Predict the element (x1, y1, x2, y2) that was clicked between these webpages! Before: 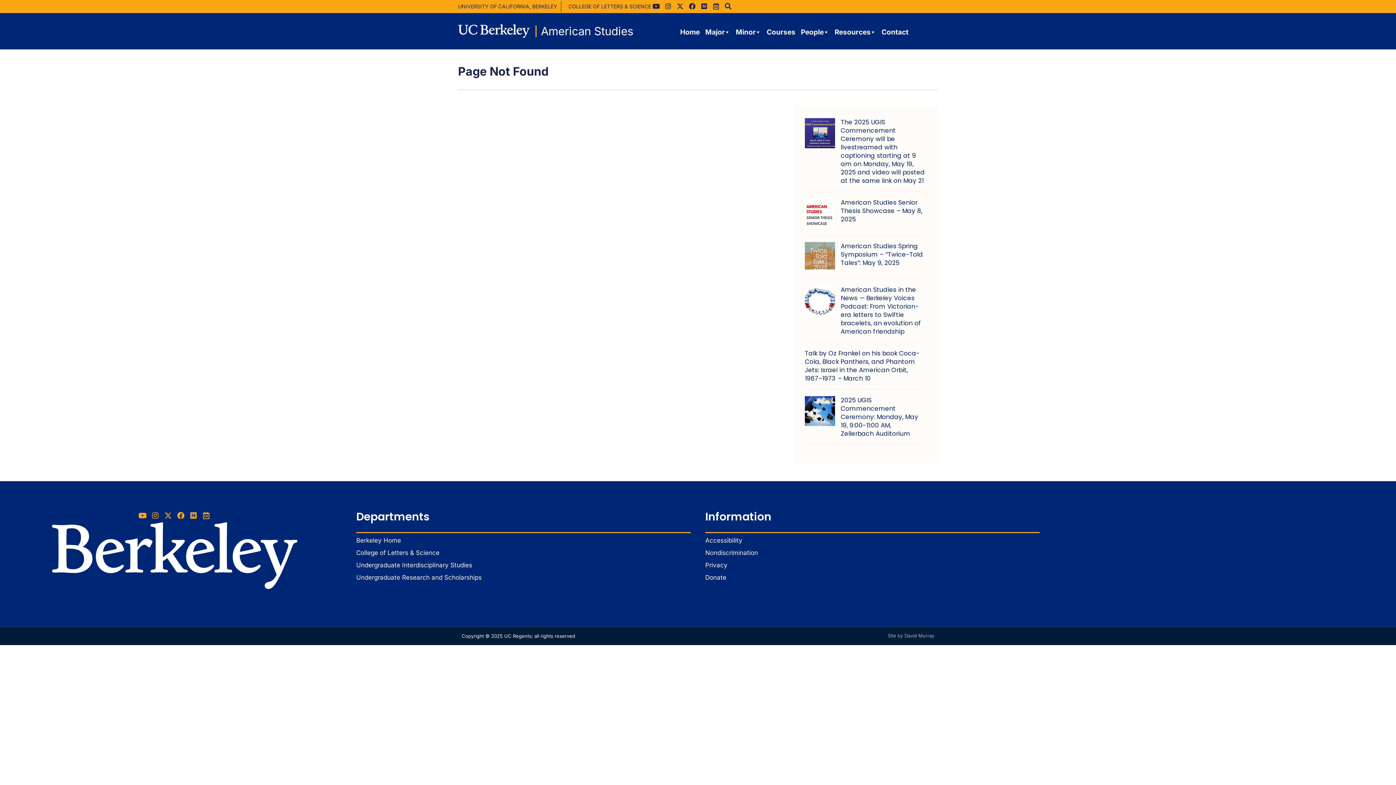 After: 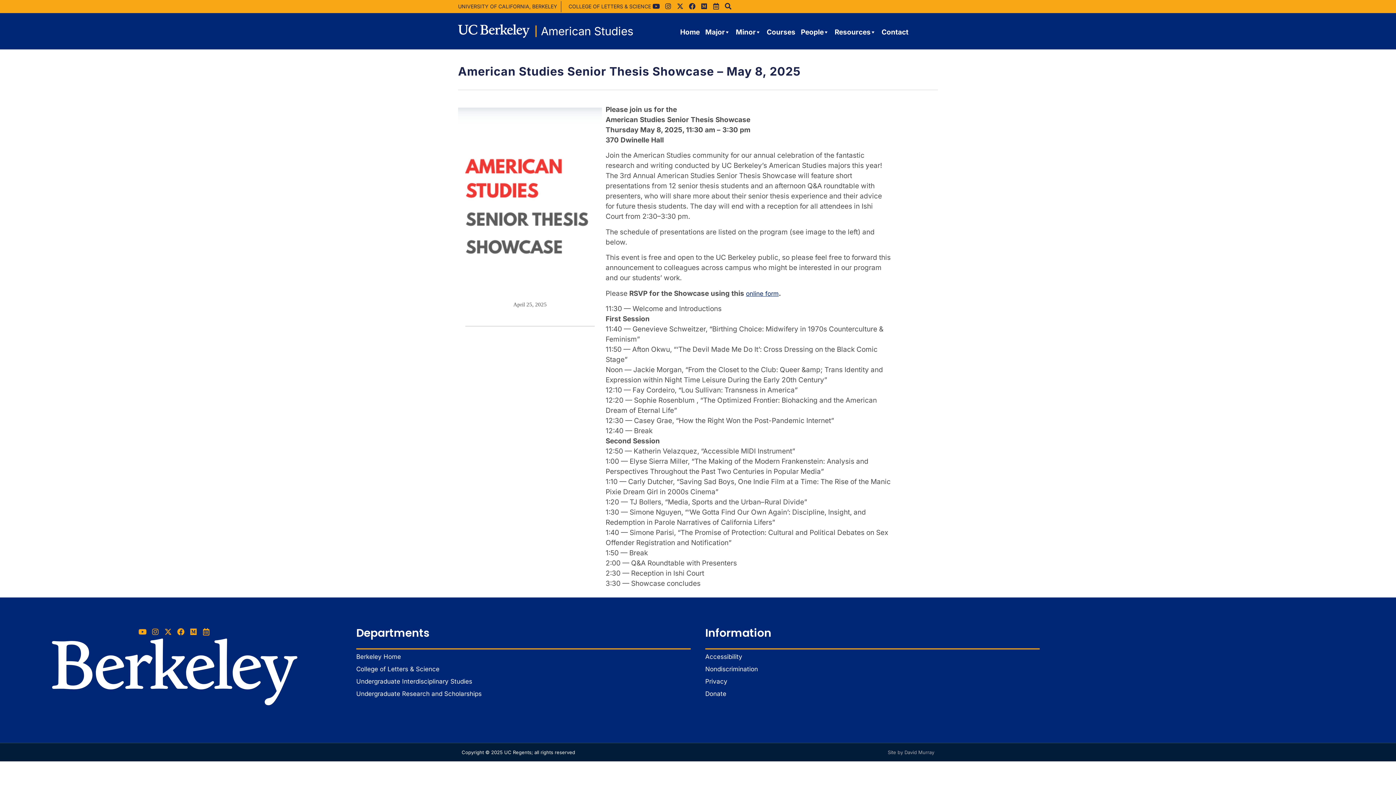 Action: bbox: (805, 198, 835, 228)